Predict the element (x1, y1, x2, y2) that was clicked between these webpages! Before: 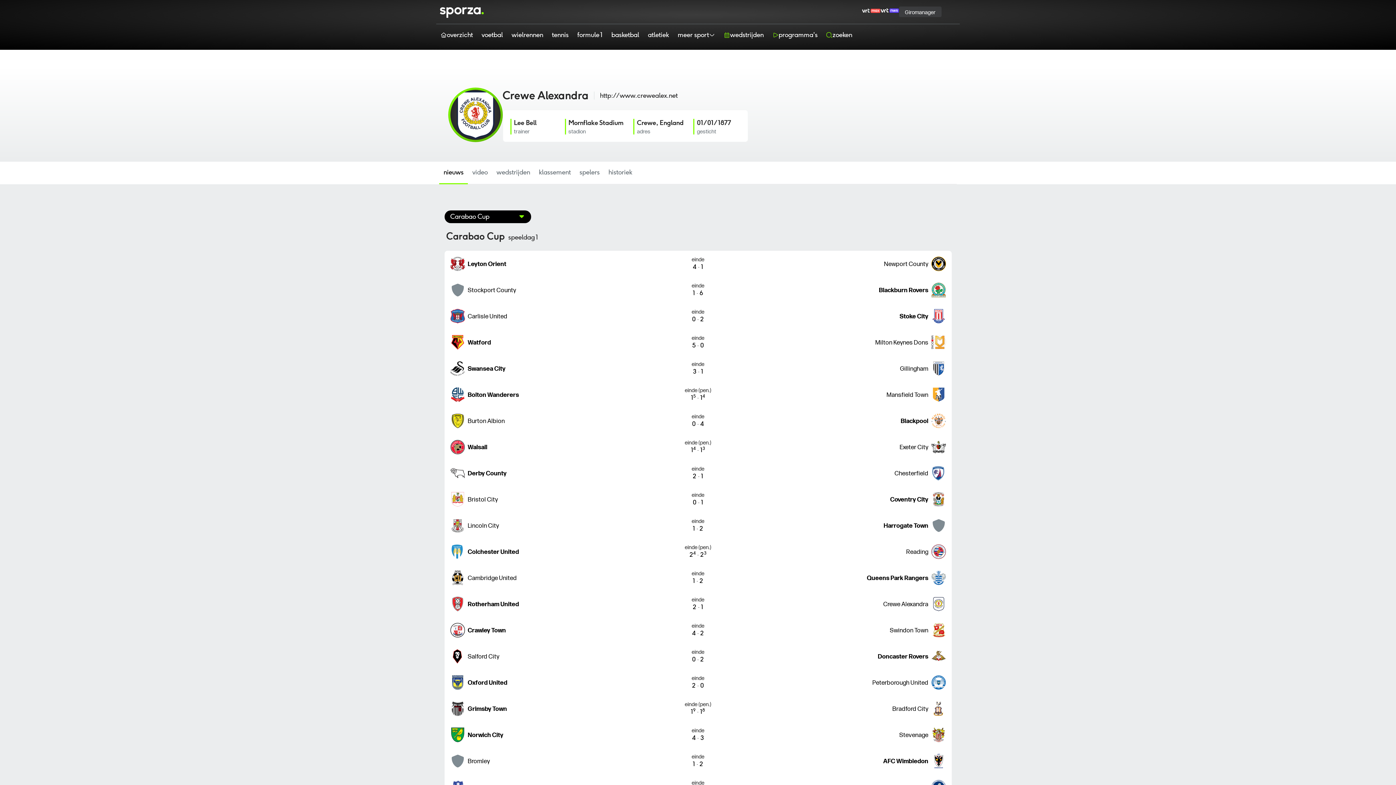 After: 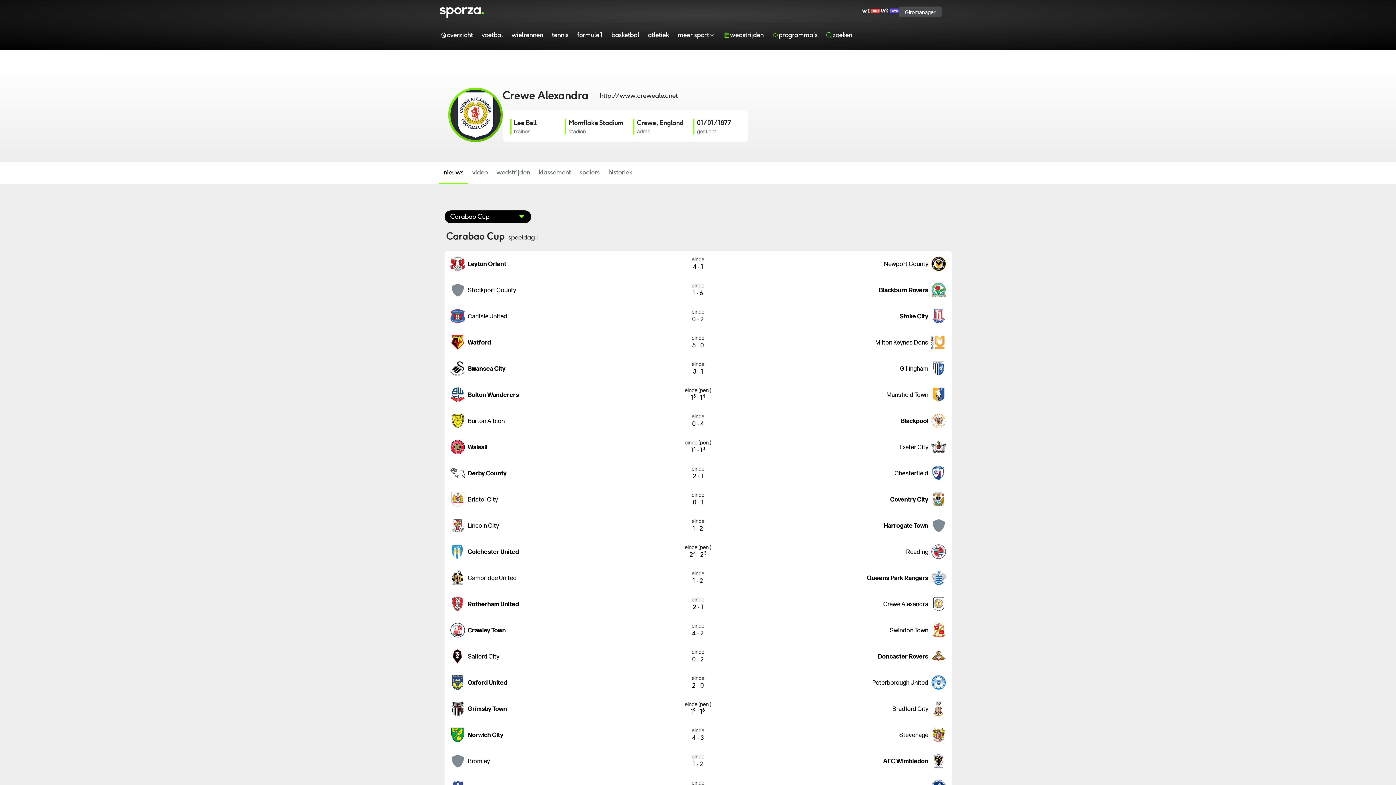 Action: label: Giromanager bbox: (899, 6, 941, 17)